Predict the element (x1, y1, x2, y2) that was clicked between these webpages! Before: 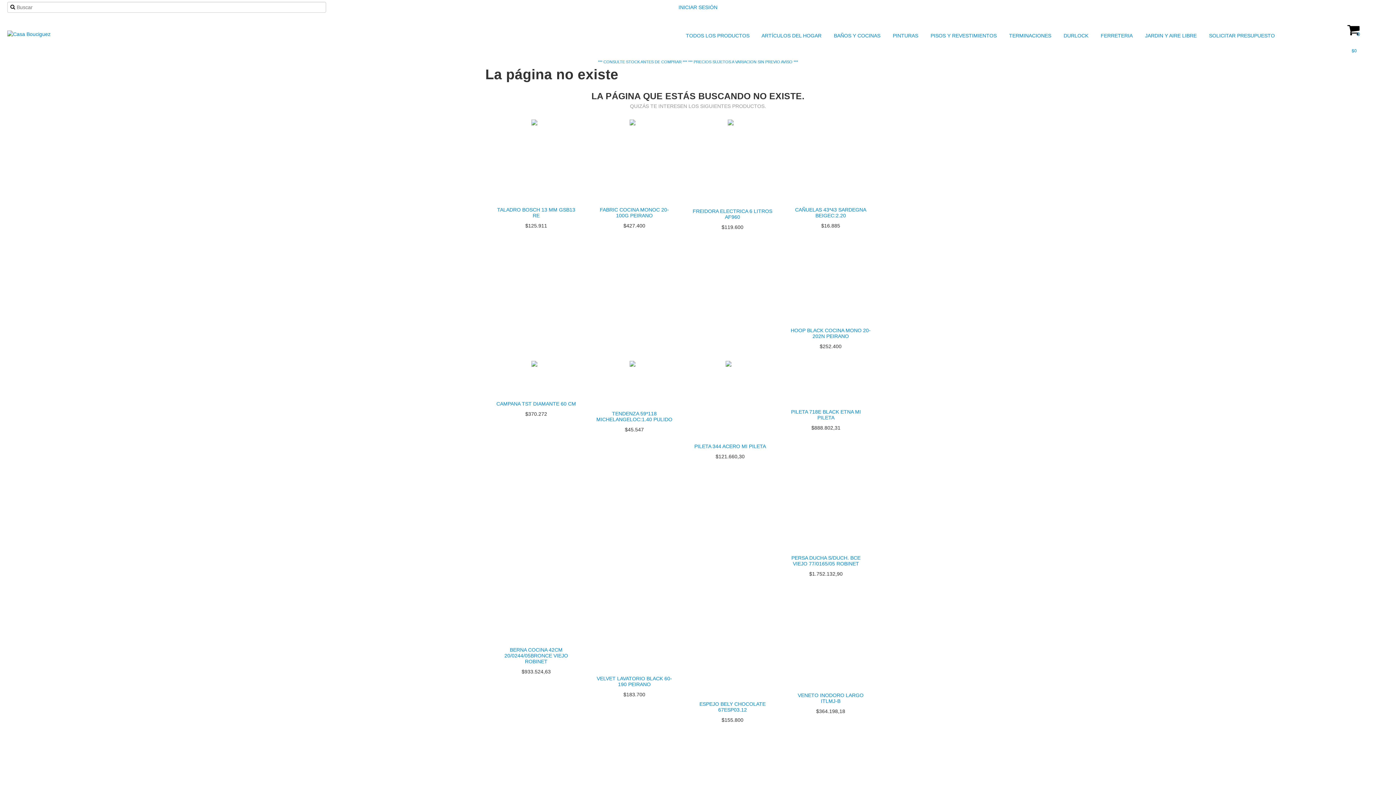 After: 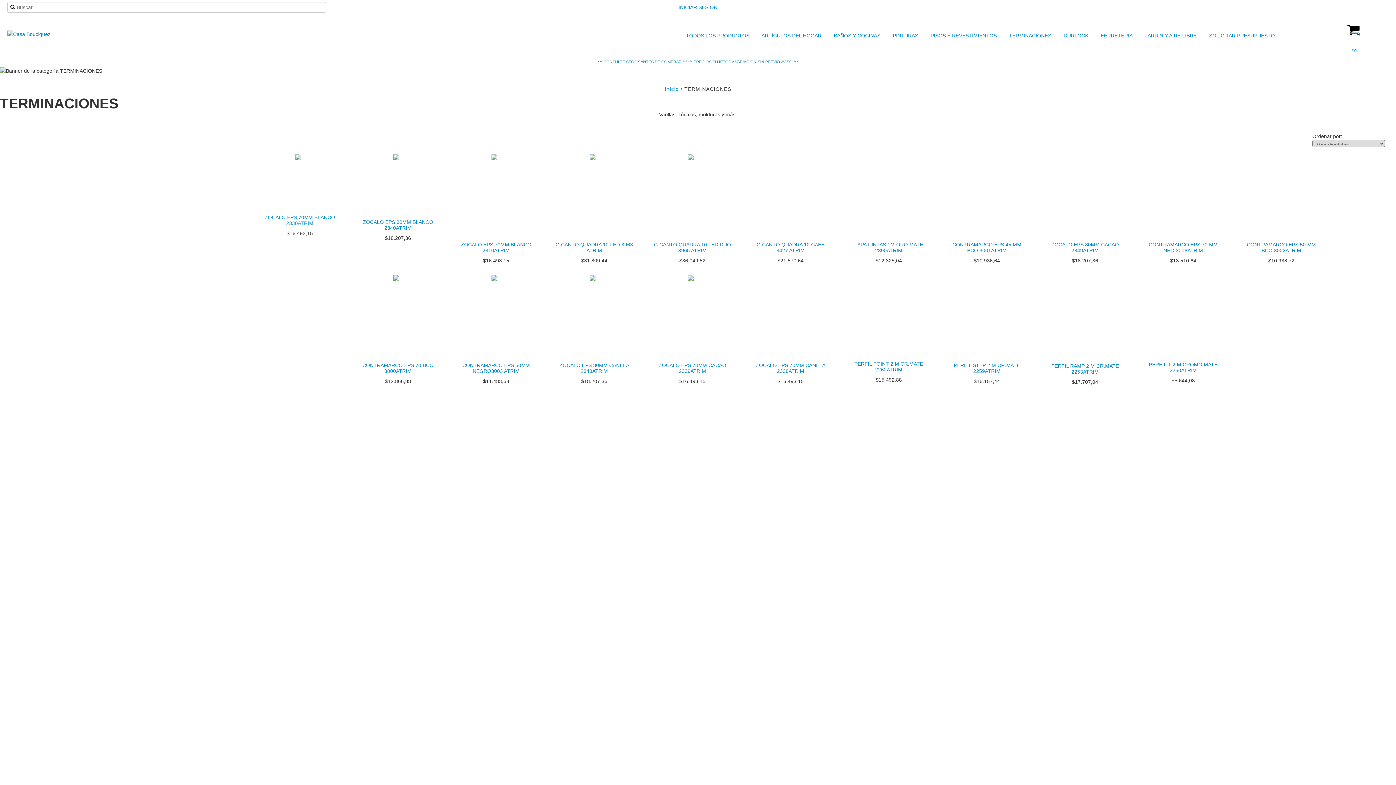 Action: label:  TERMINACIONES bbox: (1000, 30, 1053, 40)